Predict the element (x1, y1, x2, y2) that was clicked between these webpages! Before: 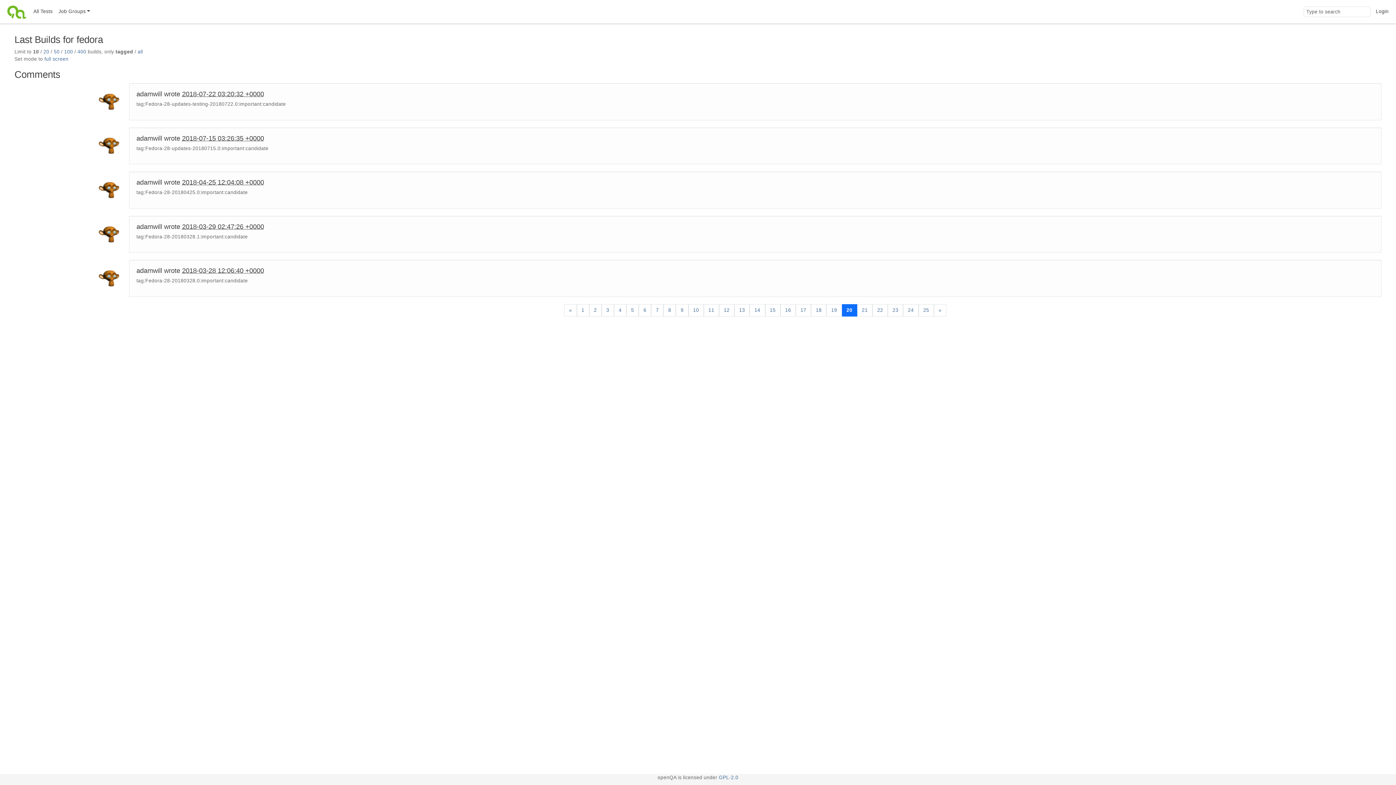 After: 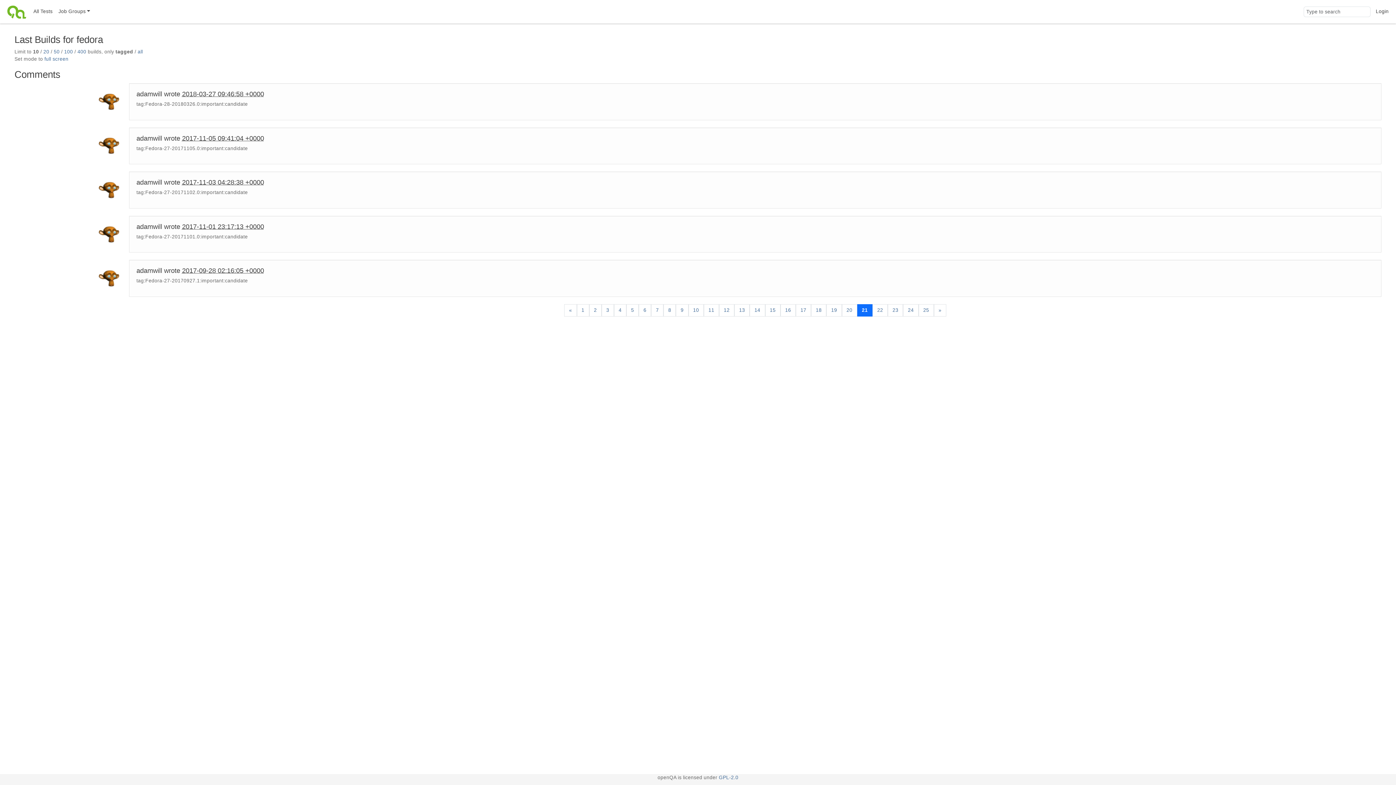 Action: label: Next bbox: (934, 304, 946, 316)